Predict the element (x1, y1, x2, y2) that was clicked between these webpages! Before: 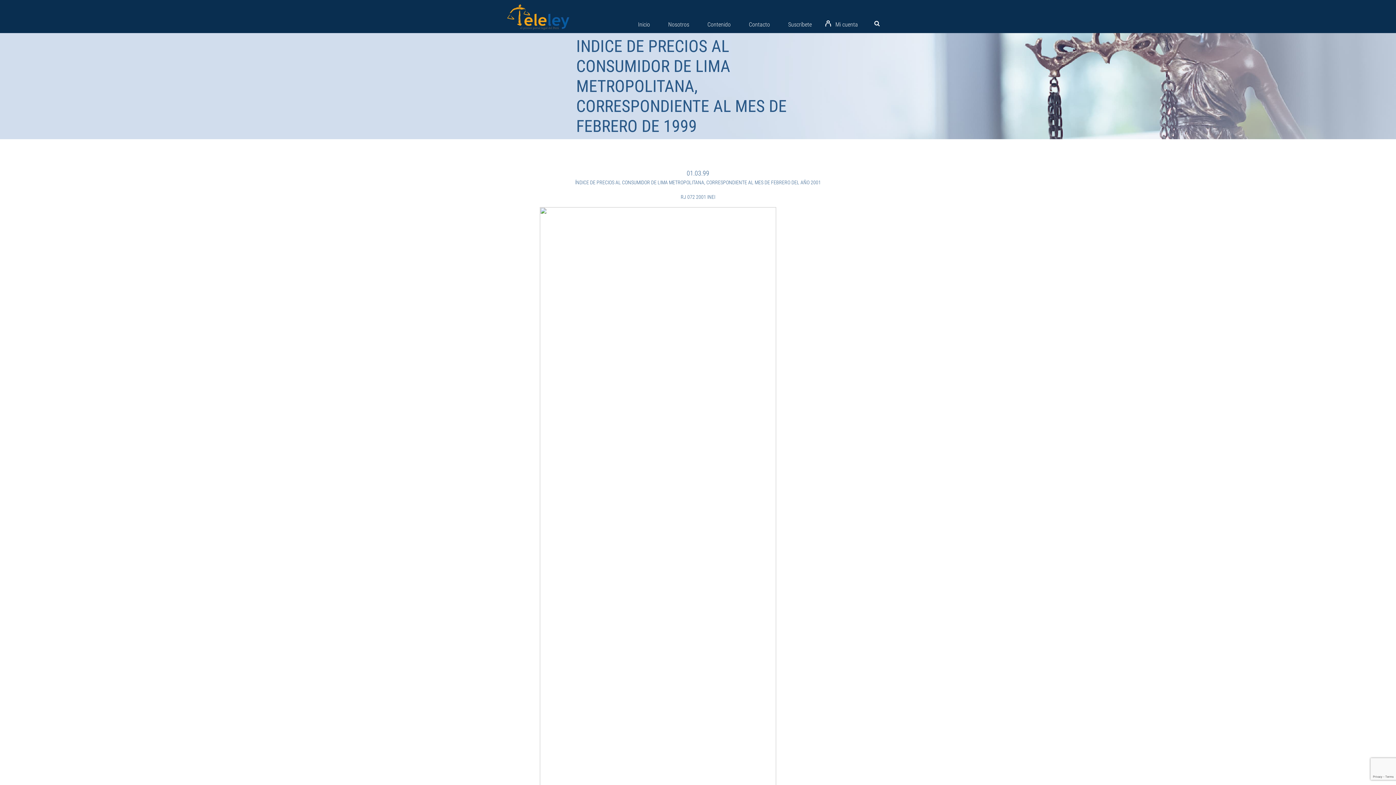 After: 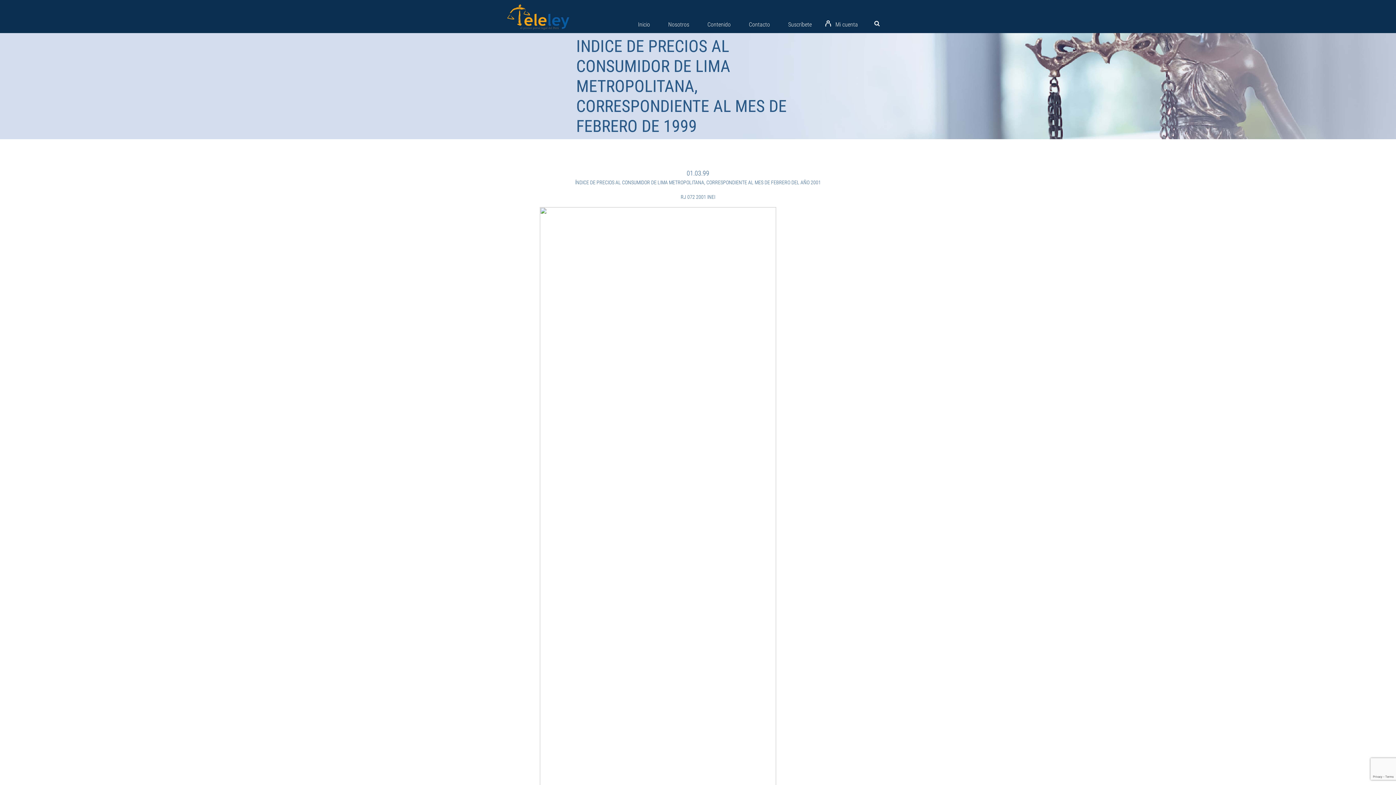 Action: bbox: (540, 517, 776, 524)